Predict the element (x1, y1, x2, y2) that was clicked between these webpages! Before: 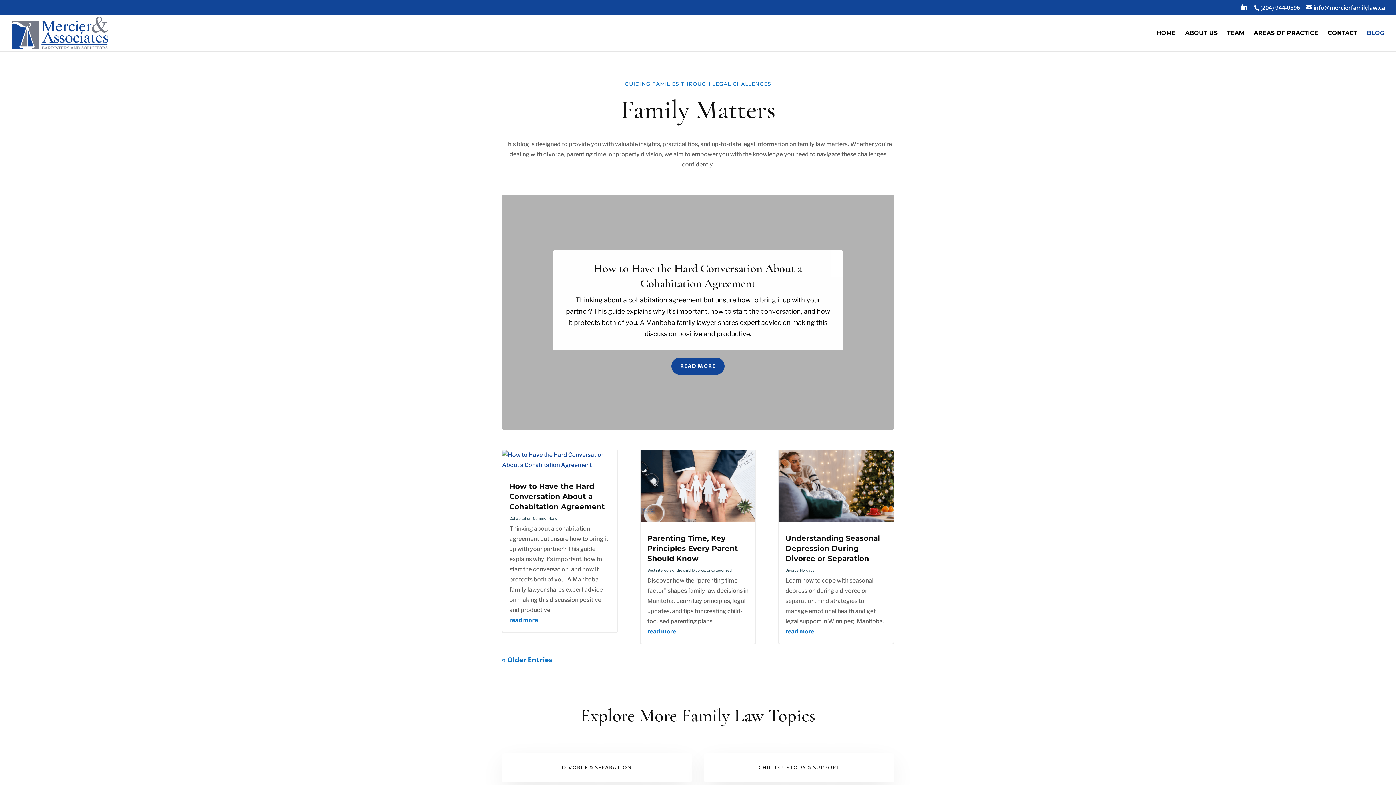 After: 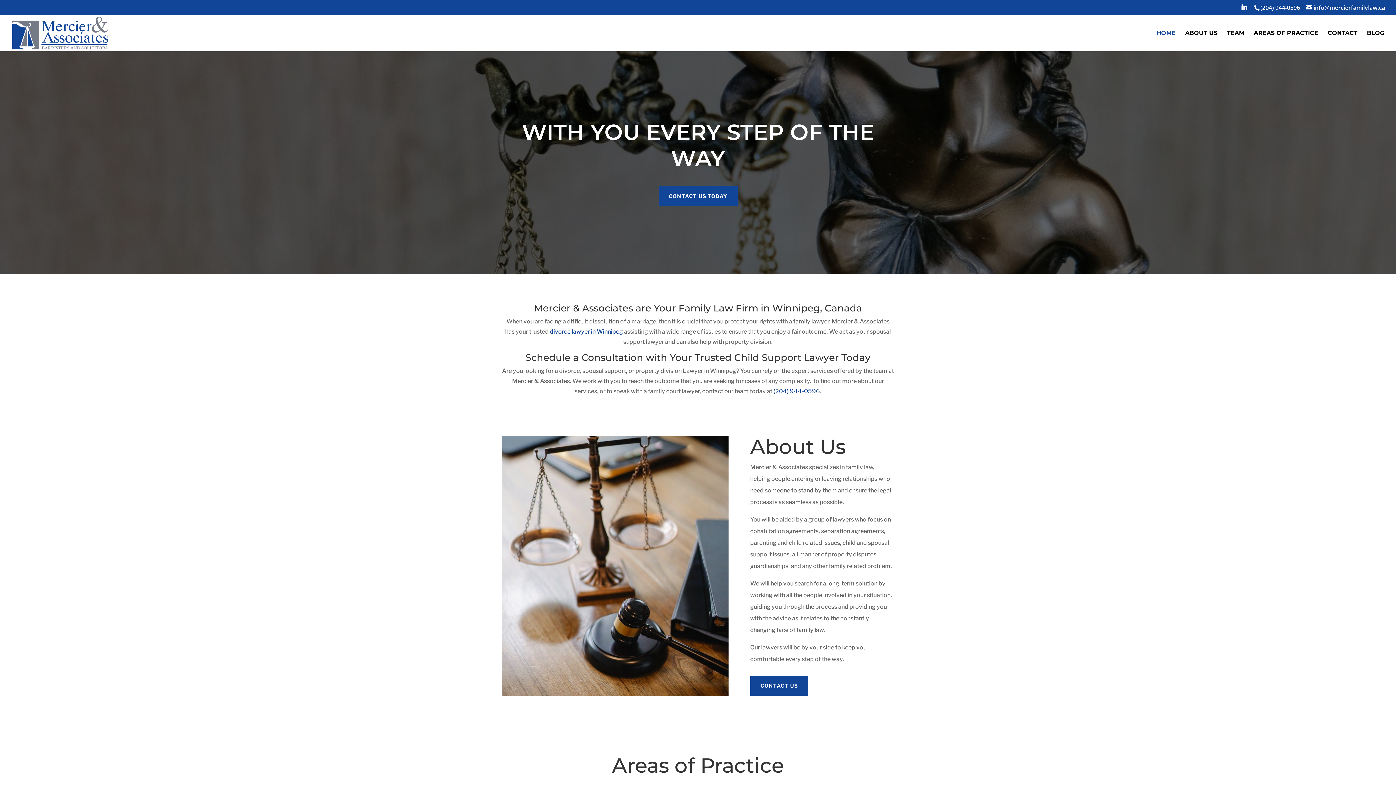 Action: bbox: (12, 29, 108, 36)